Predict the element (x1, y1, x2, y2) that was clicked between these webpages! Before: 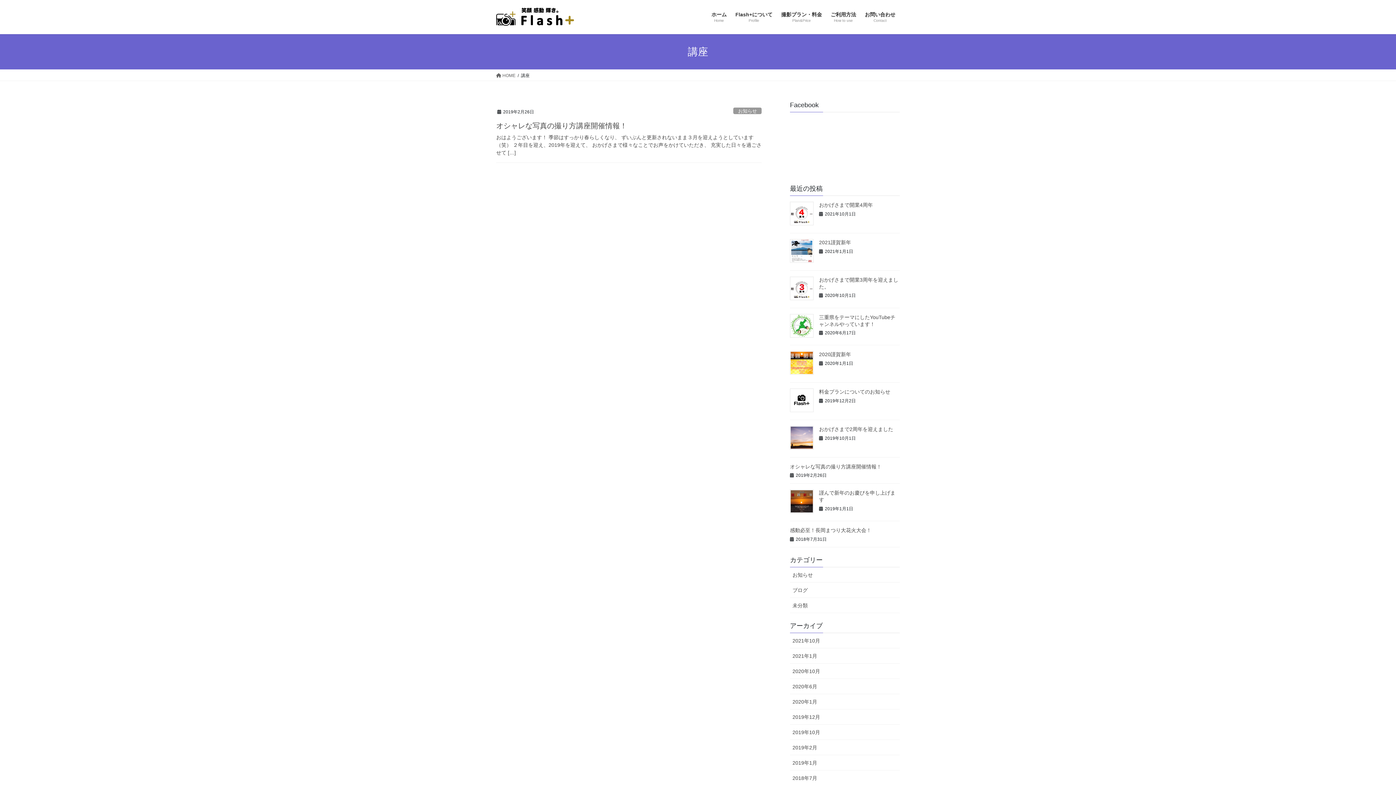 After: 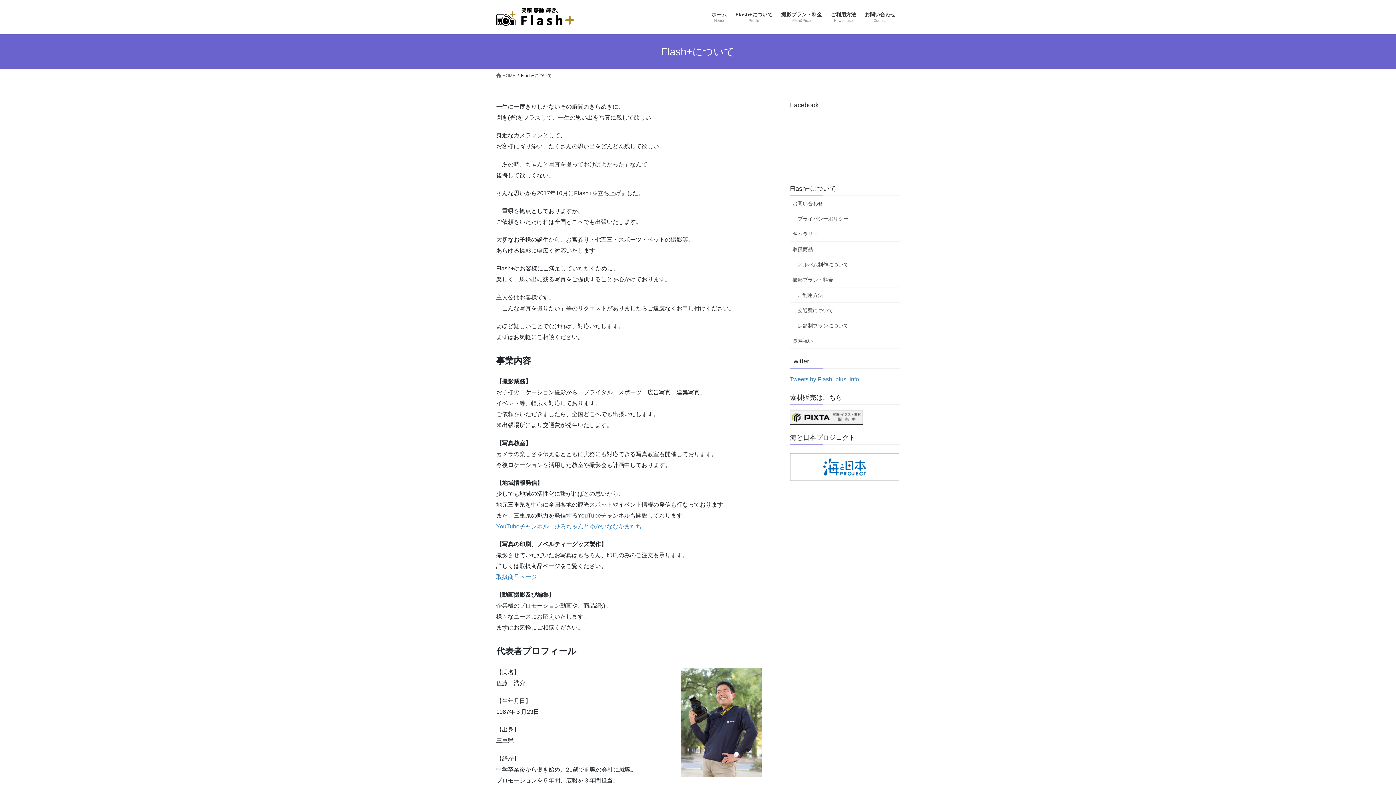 Action: label: Flash+について
Profile bbox: (731, 6, 777, 28)